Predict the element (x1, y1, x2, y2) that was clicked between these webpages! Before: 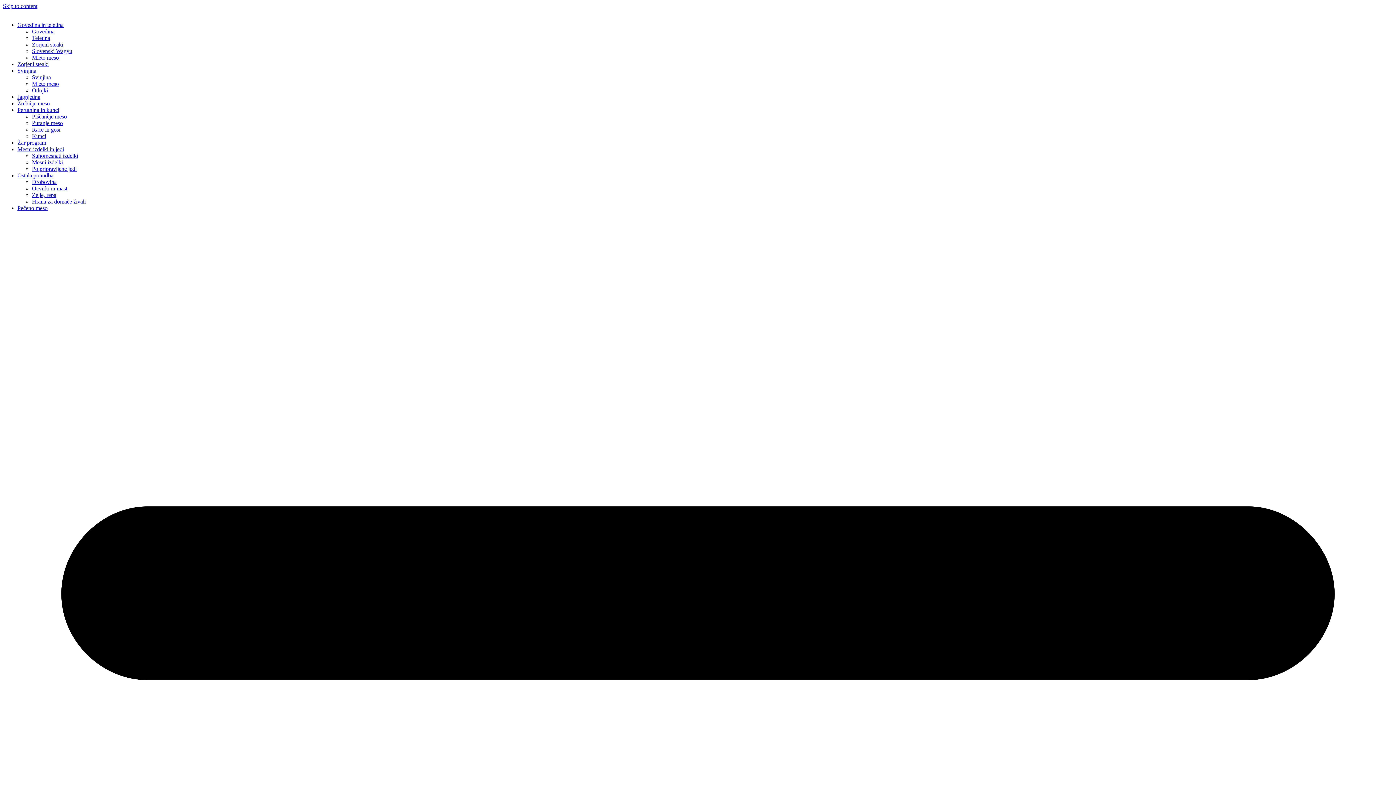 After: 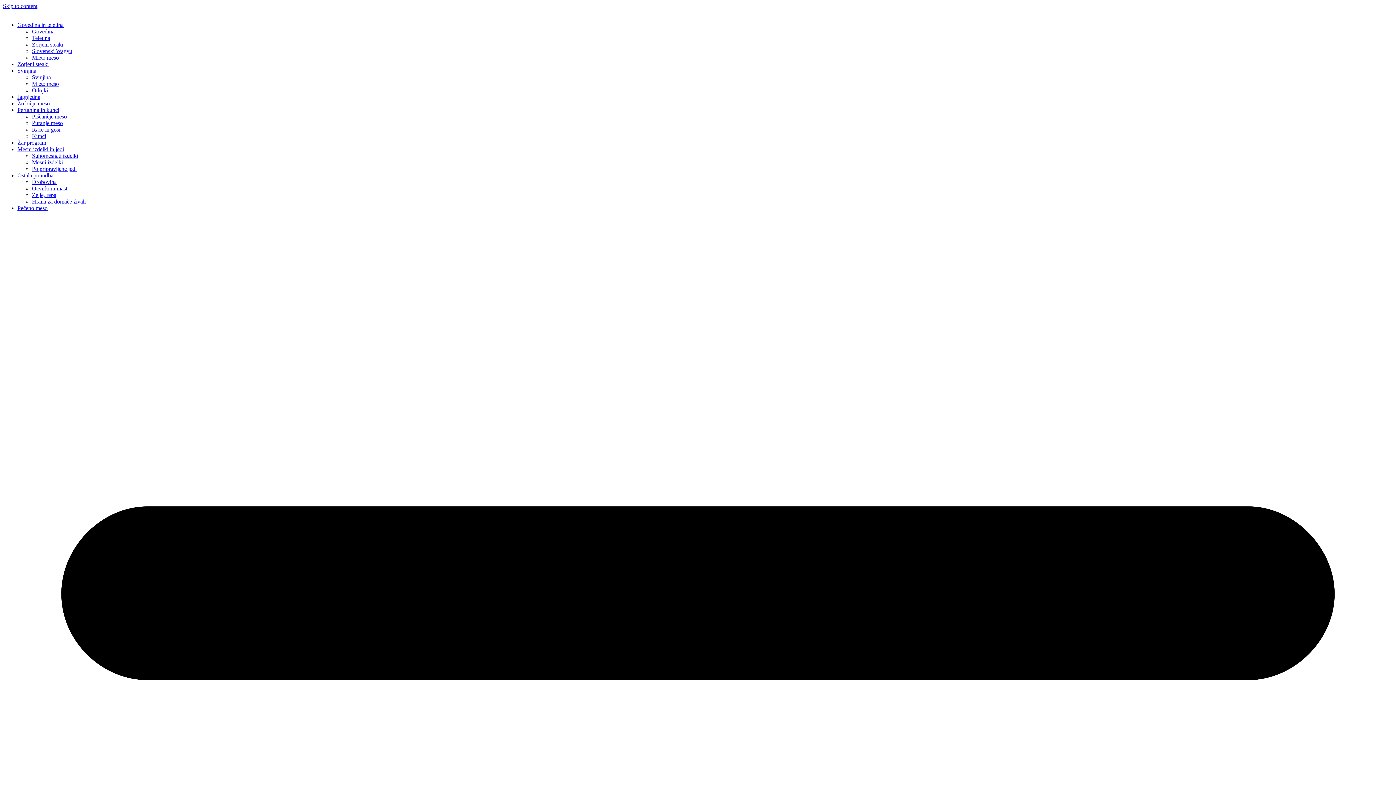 Action: bbox: (32, 159, 62, 165) label: Mesni izdelki